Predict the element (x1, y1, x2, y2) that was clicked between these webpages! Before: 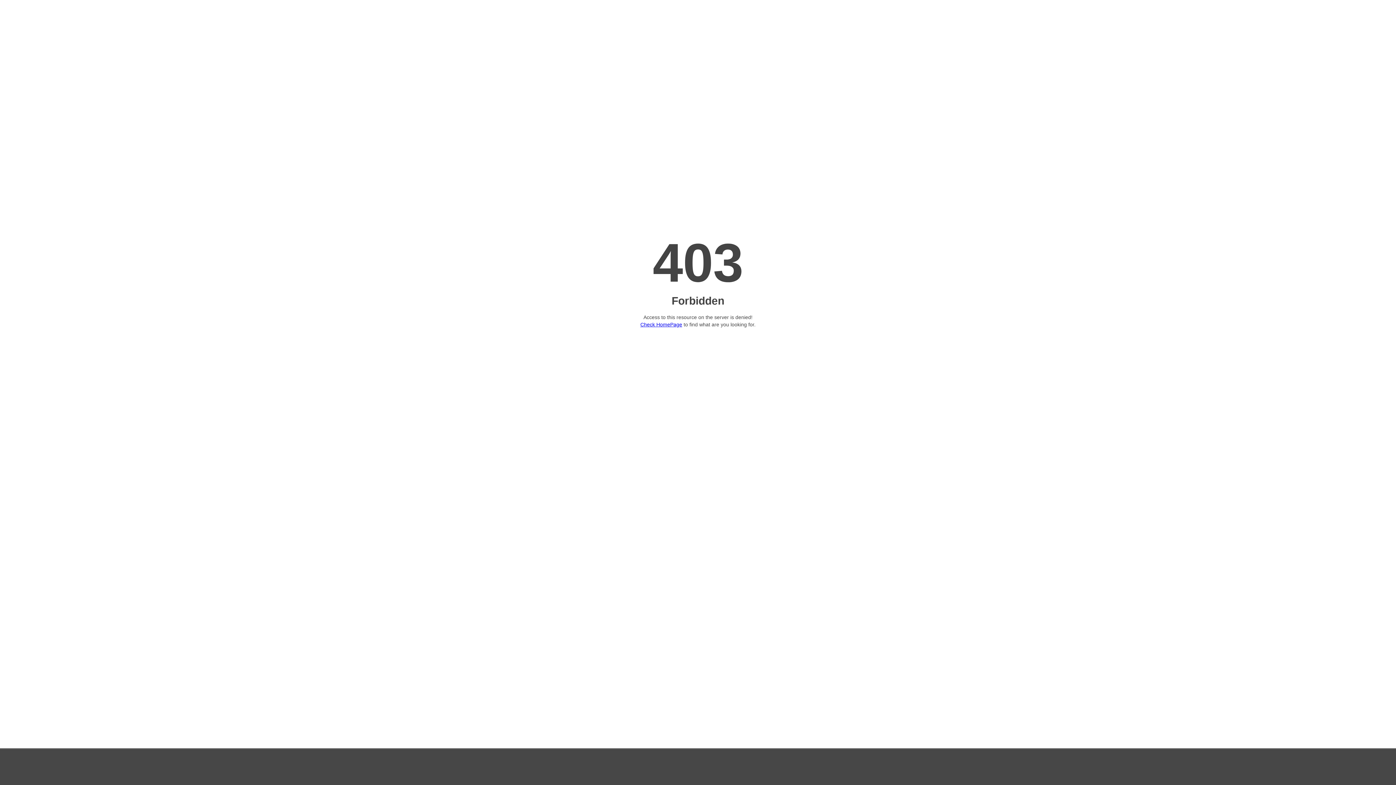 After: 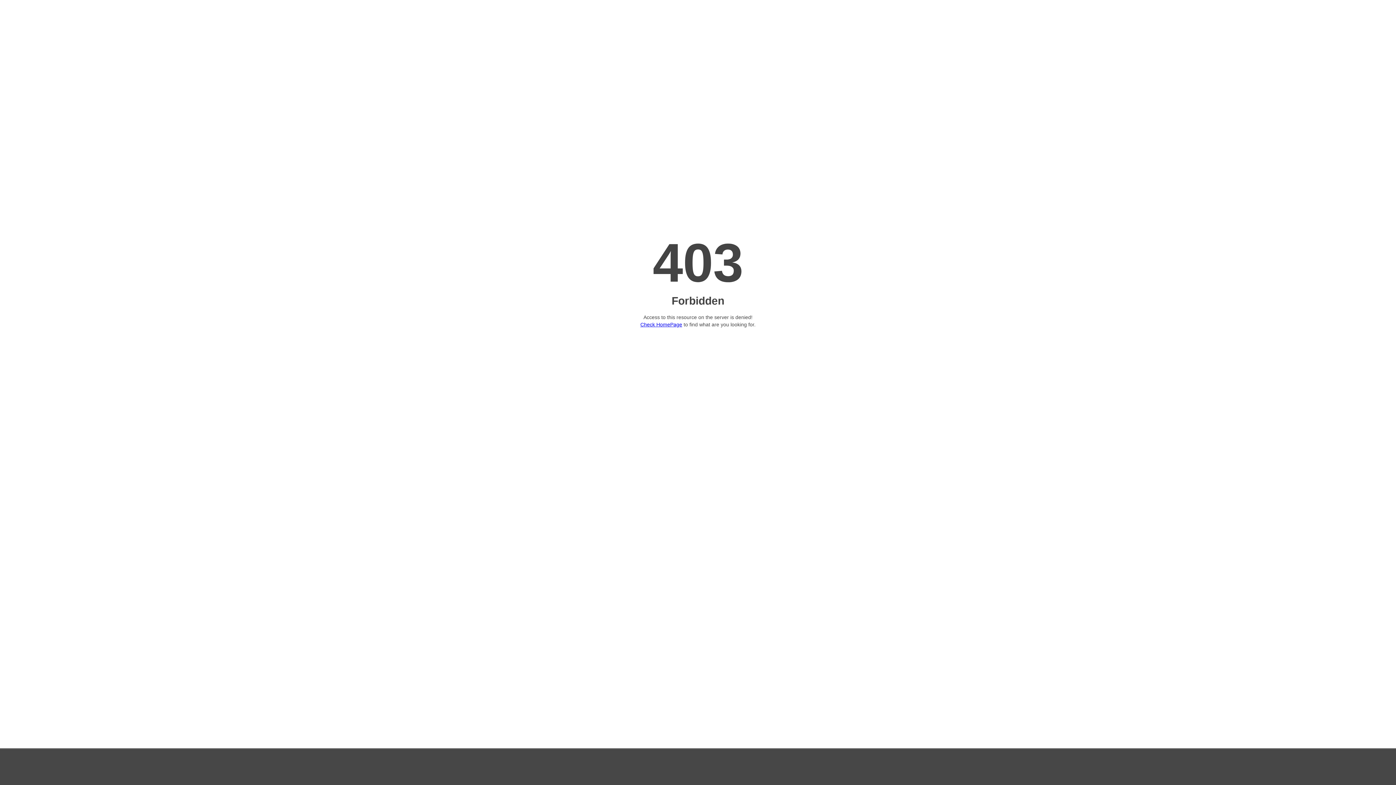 Action: bbox: (640, 321, 682, 327) label: Check HomePage